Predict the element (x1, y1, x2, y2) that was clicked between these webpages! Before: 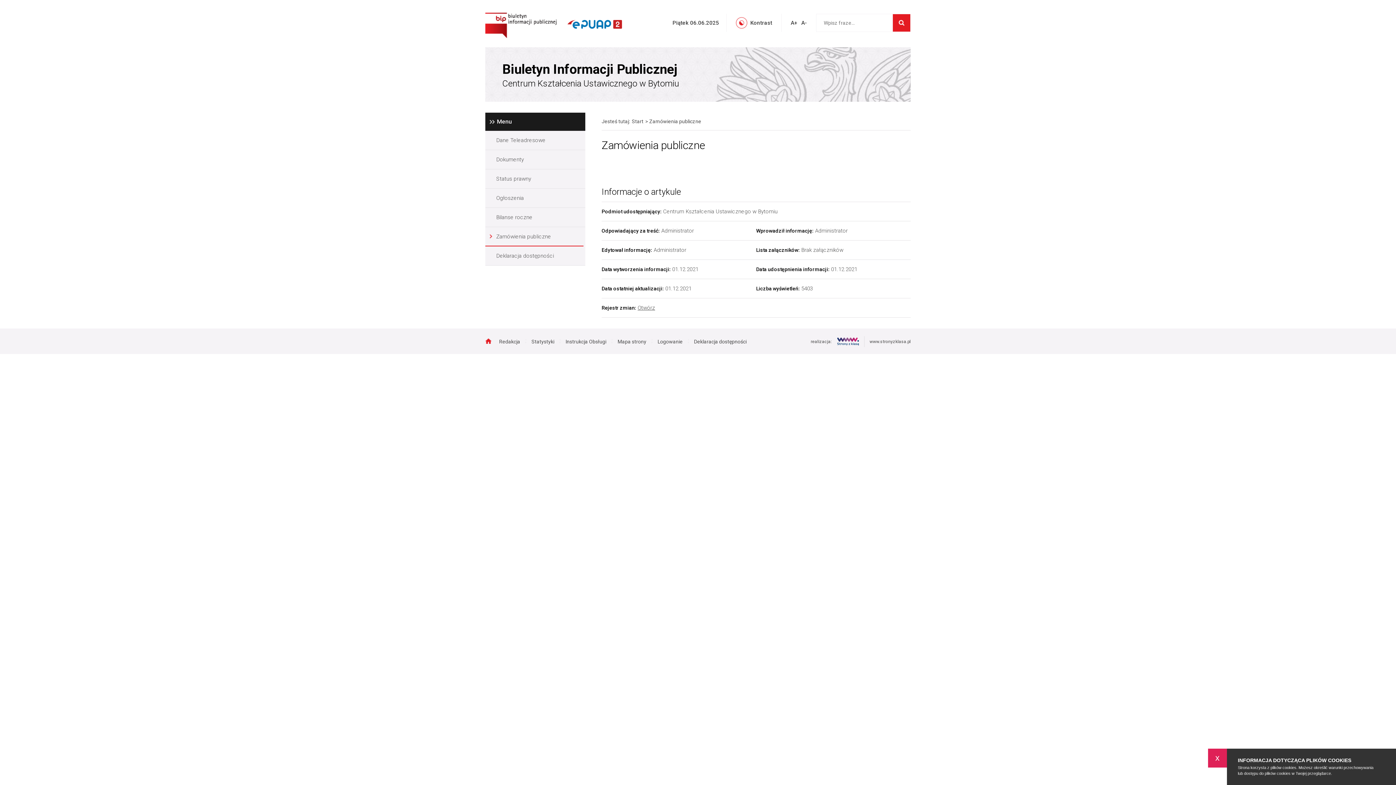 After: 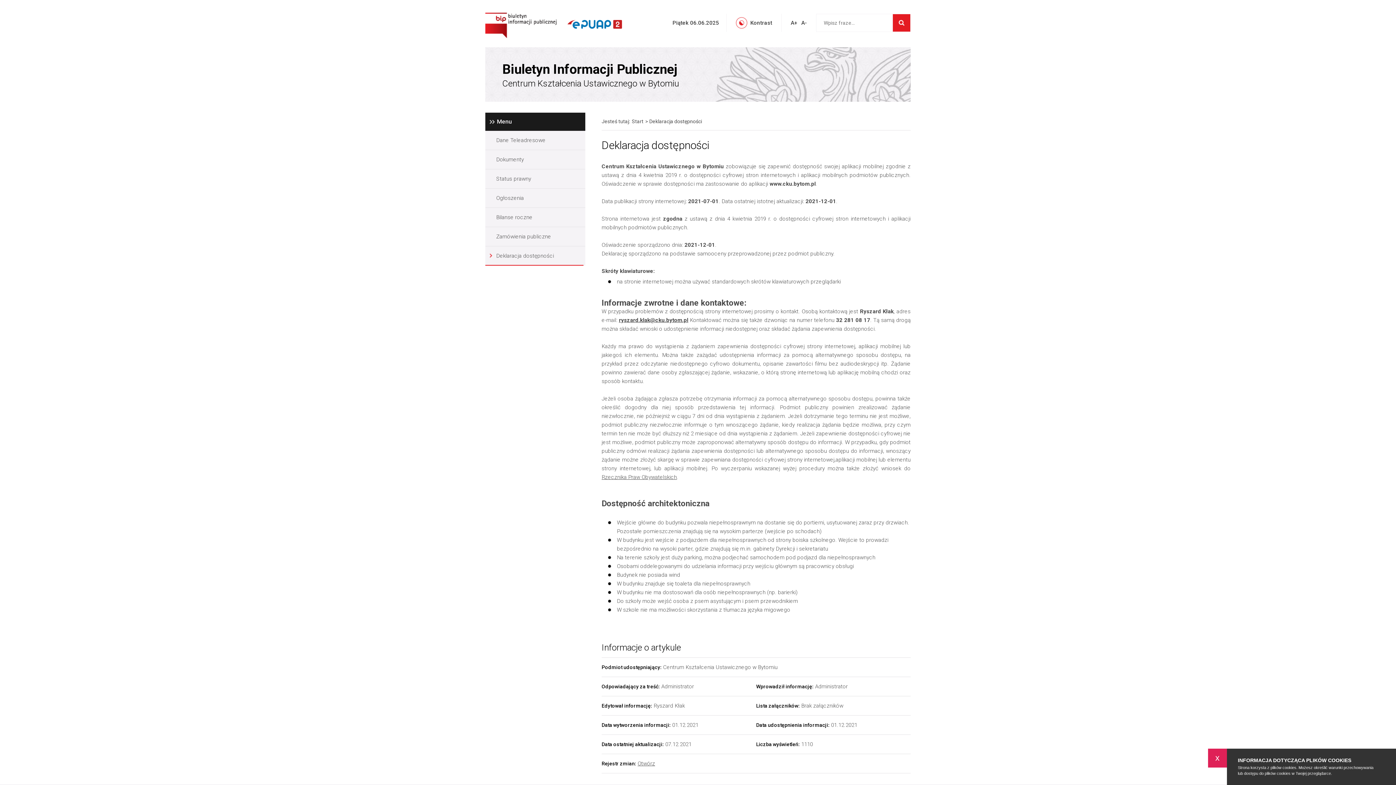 Action: bbox: (485, 246, 585, 265) label: Deklaracja dostępności